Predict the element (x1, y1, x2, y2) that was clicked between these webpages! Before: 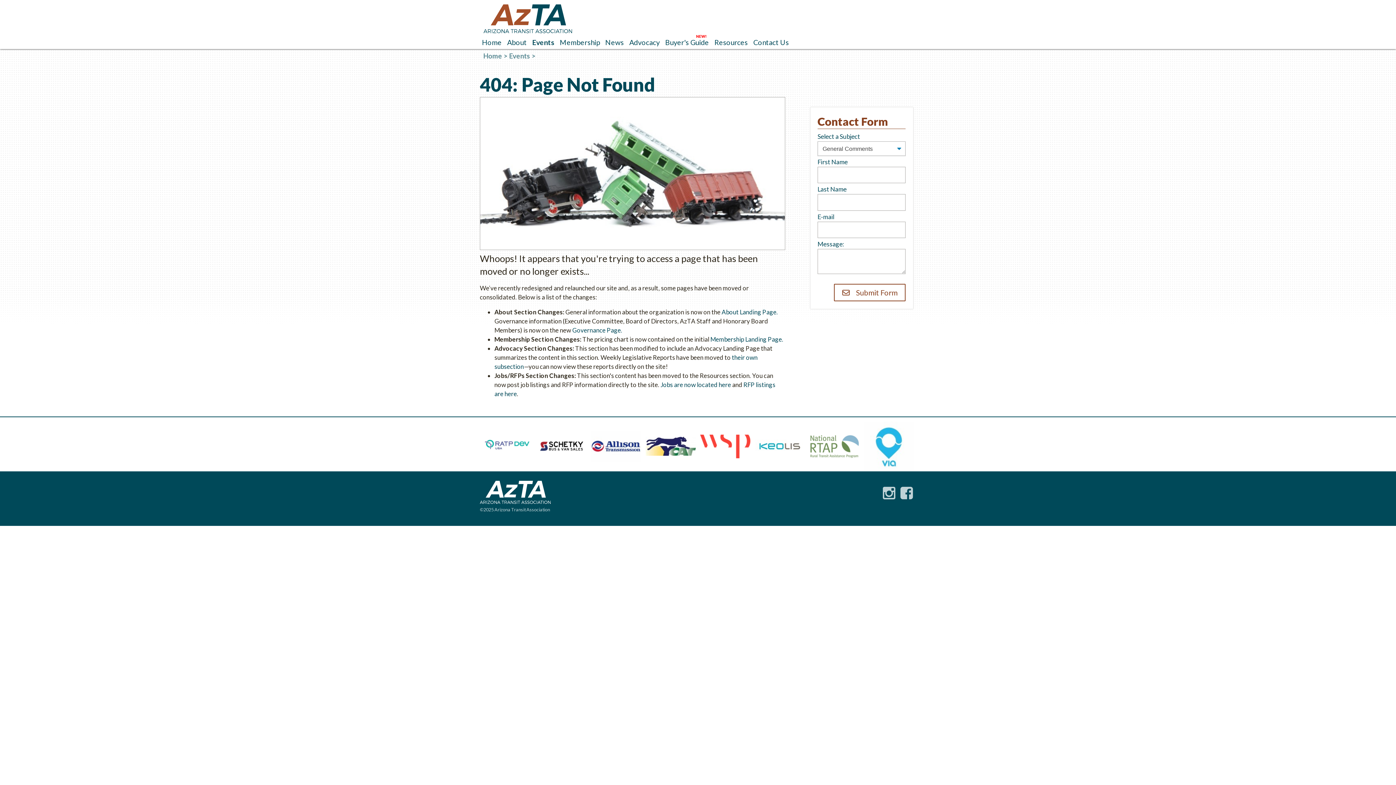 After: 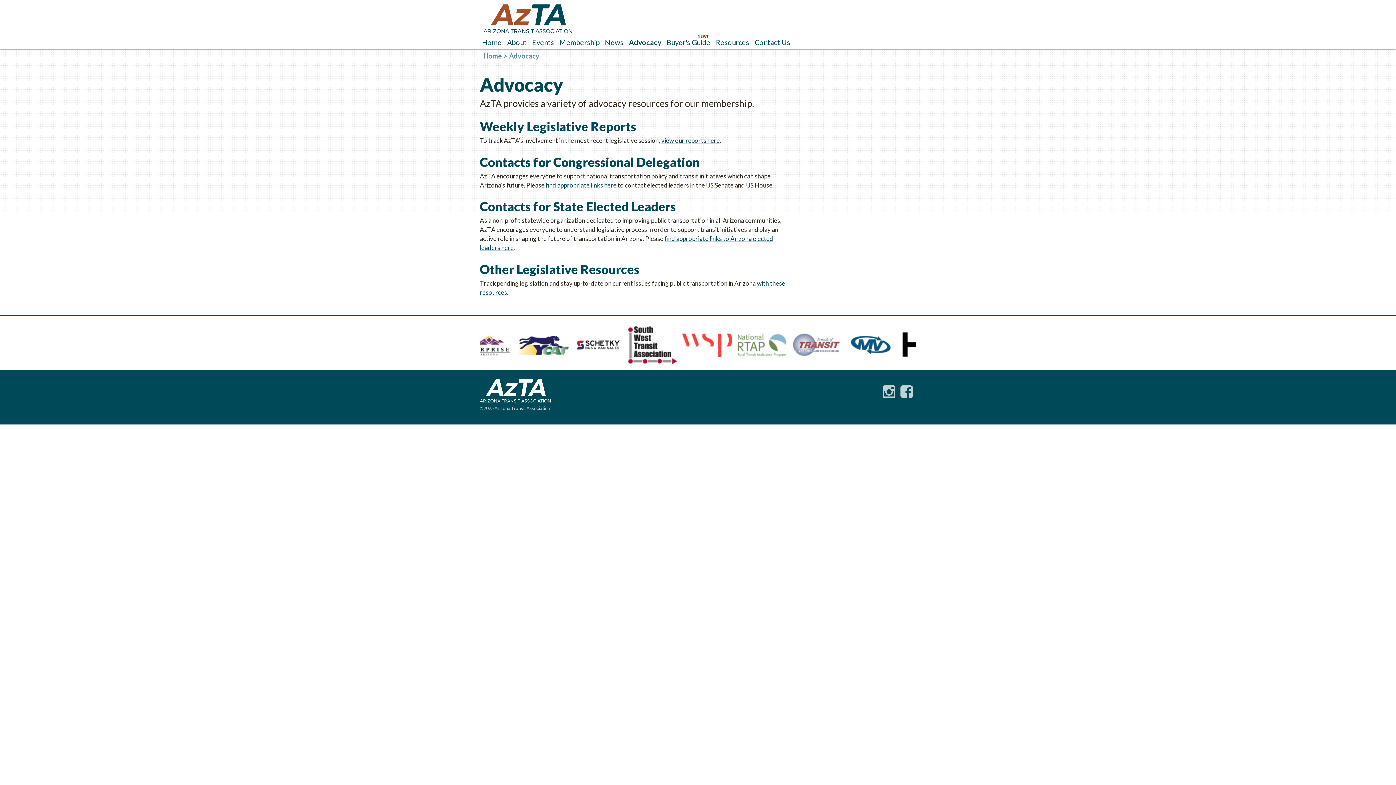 Action: bbox: (627, 38, 662, 46) label: Advocacy